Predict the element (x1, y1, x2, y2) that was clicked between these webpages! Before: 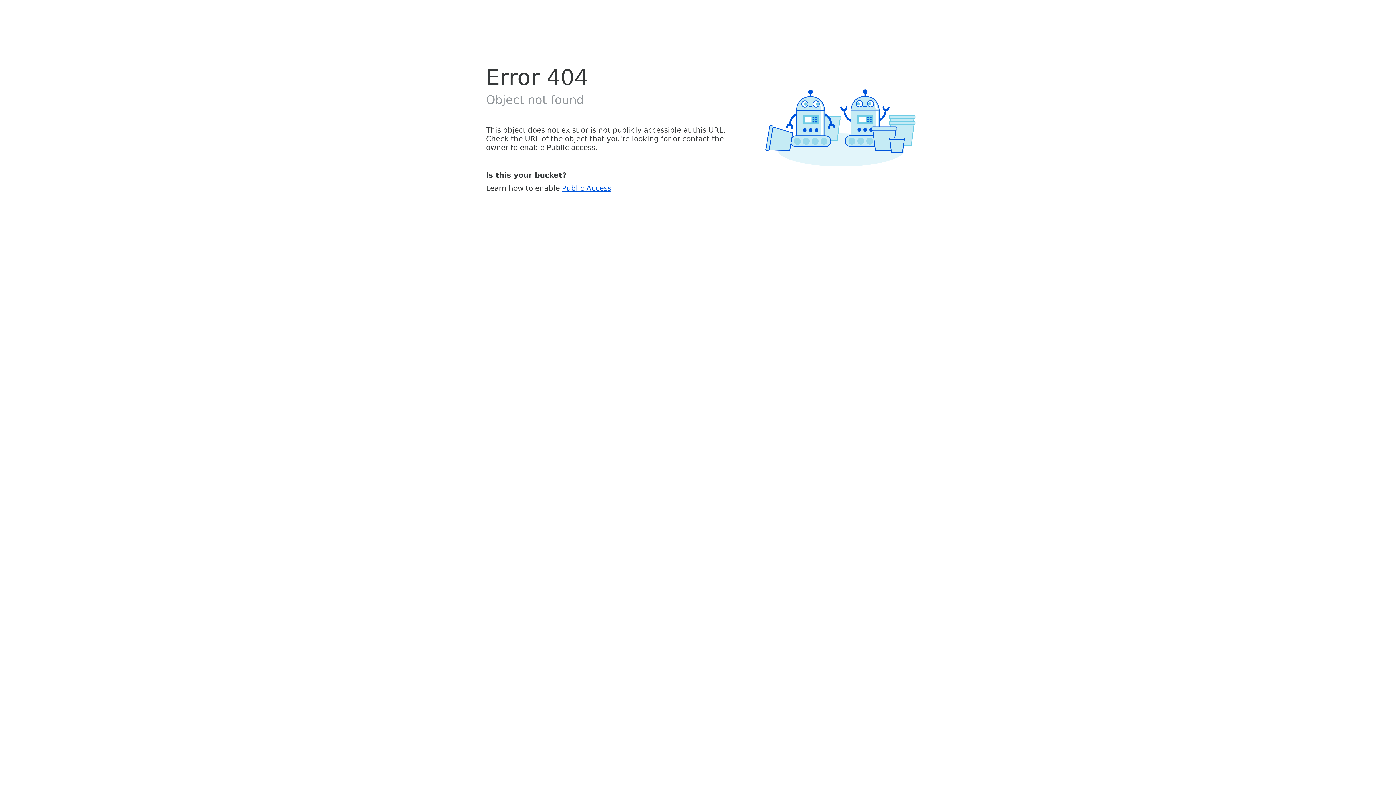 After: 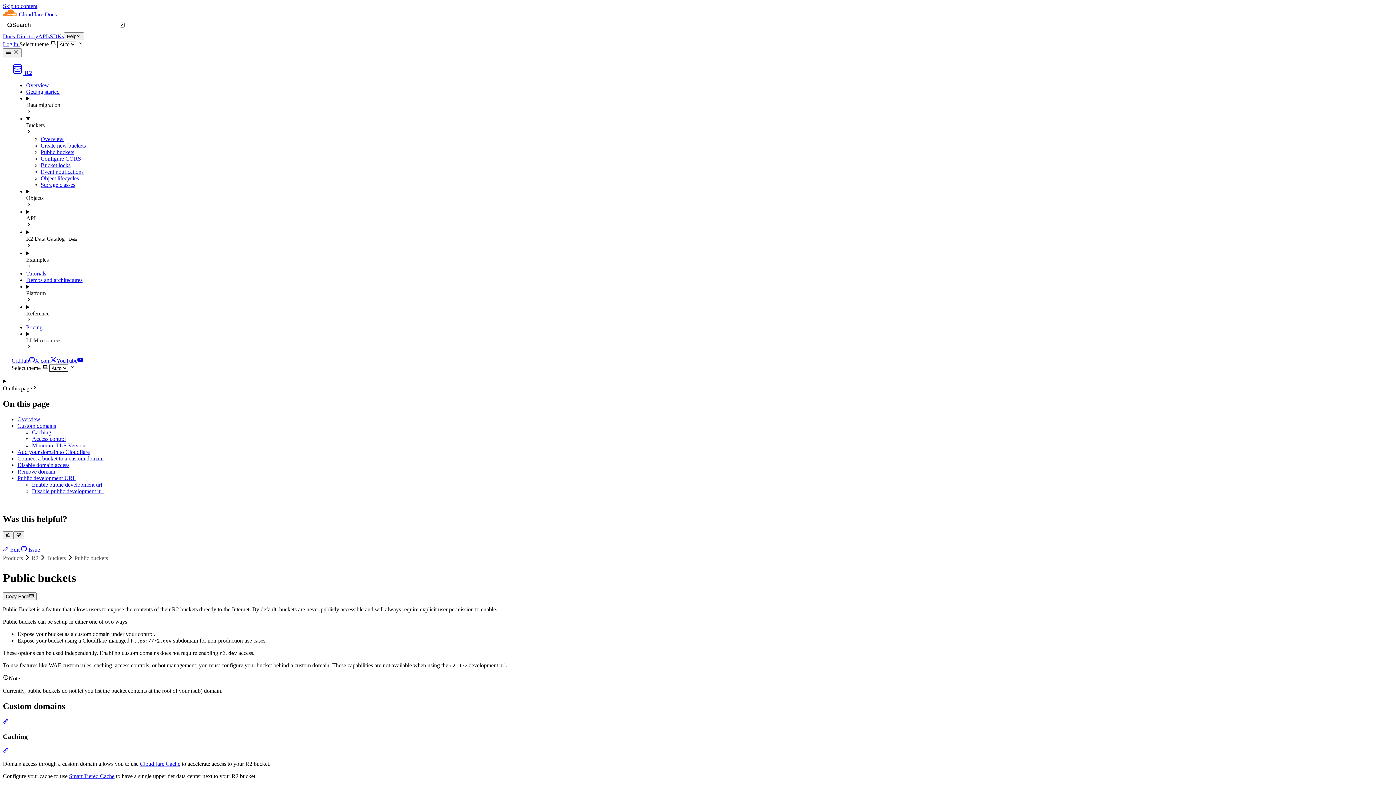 Action: bbox: (562, 183, 611, 192) label: Public Access